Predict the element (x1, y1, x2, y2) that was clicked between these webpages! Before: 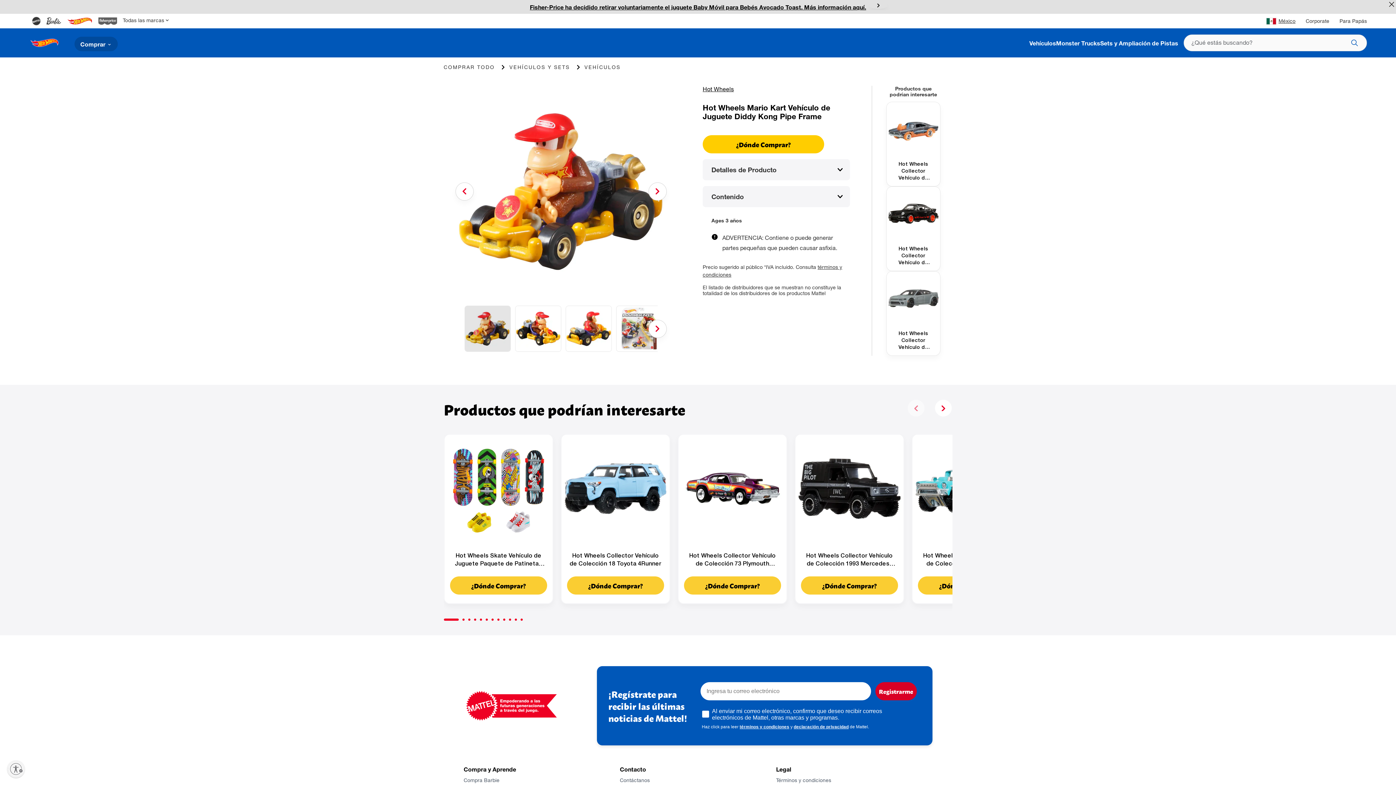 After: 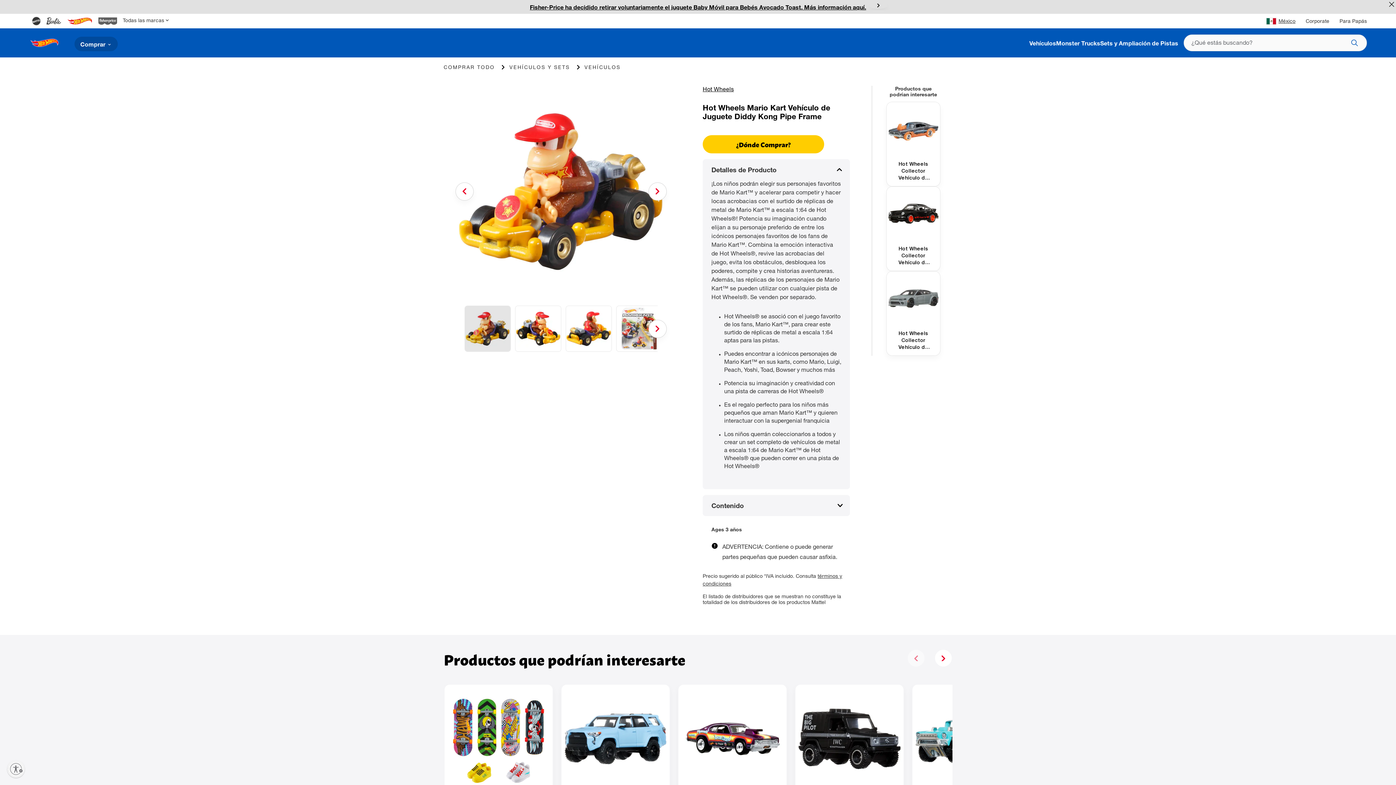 Action: bbox: (702, 159, 850, 180) label: Detalles de Producto